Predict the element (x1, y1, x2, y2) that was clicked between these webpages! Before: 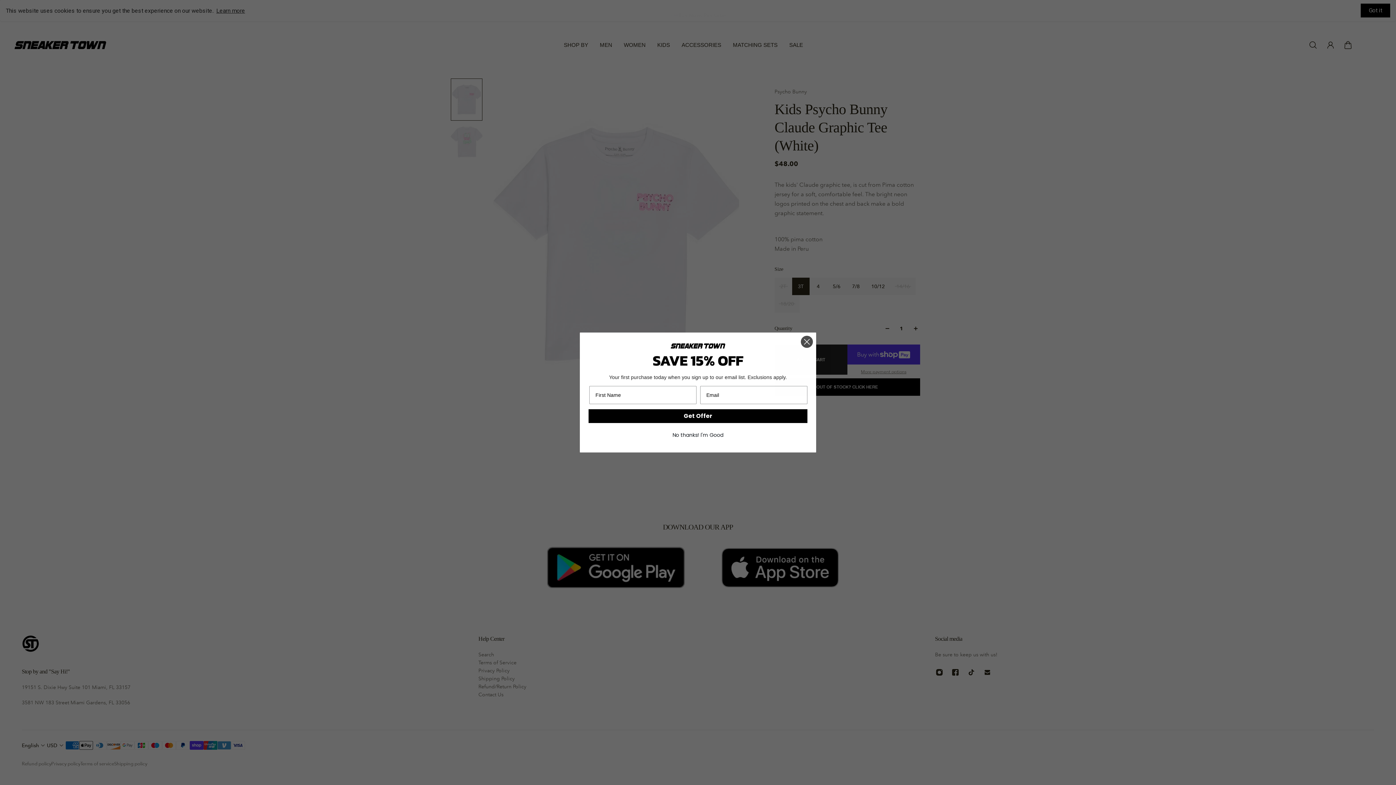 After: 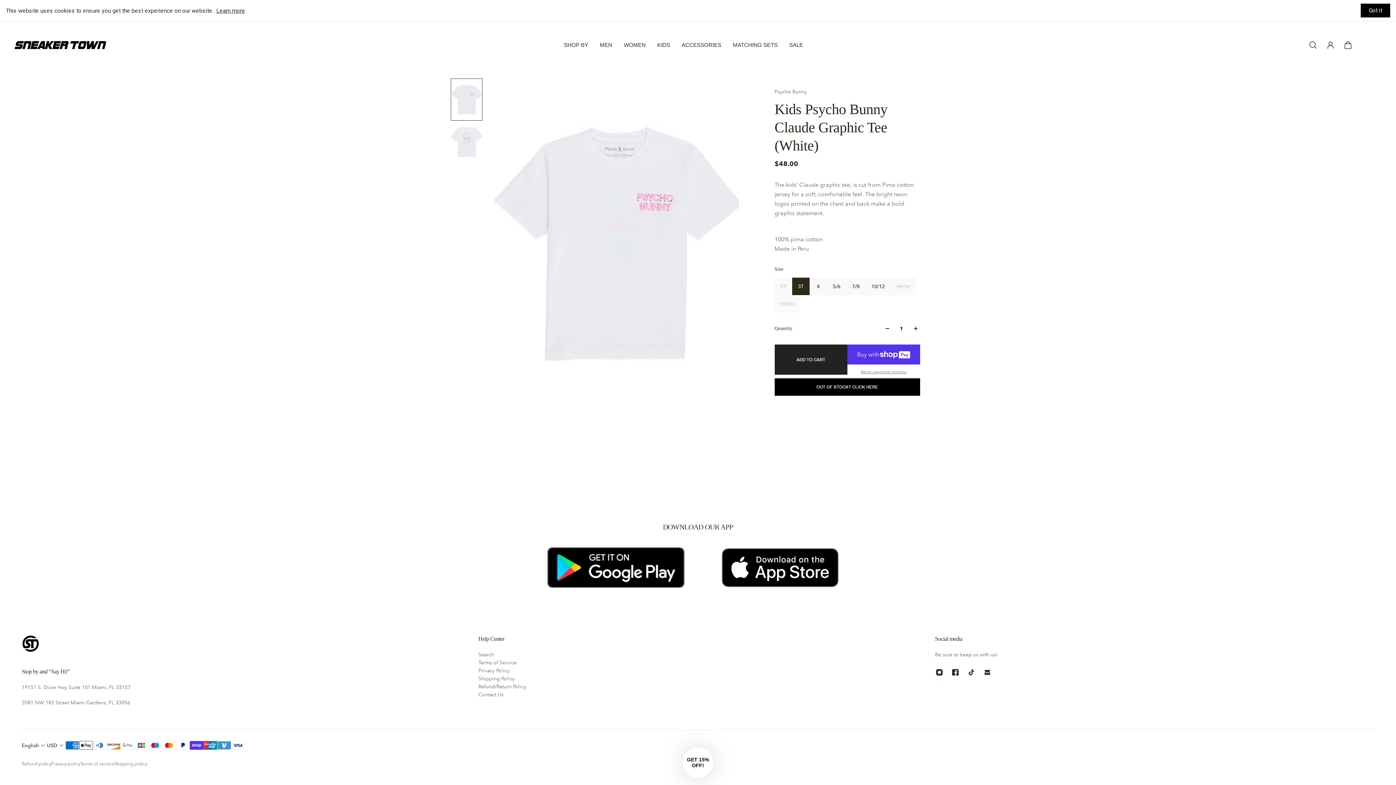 Action: bbox: (588, 434, 807, 447) label: No thanks! I'm Good